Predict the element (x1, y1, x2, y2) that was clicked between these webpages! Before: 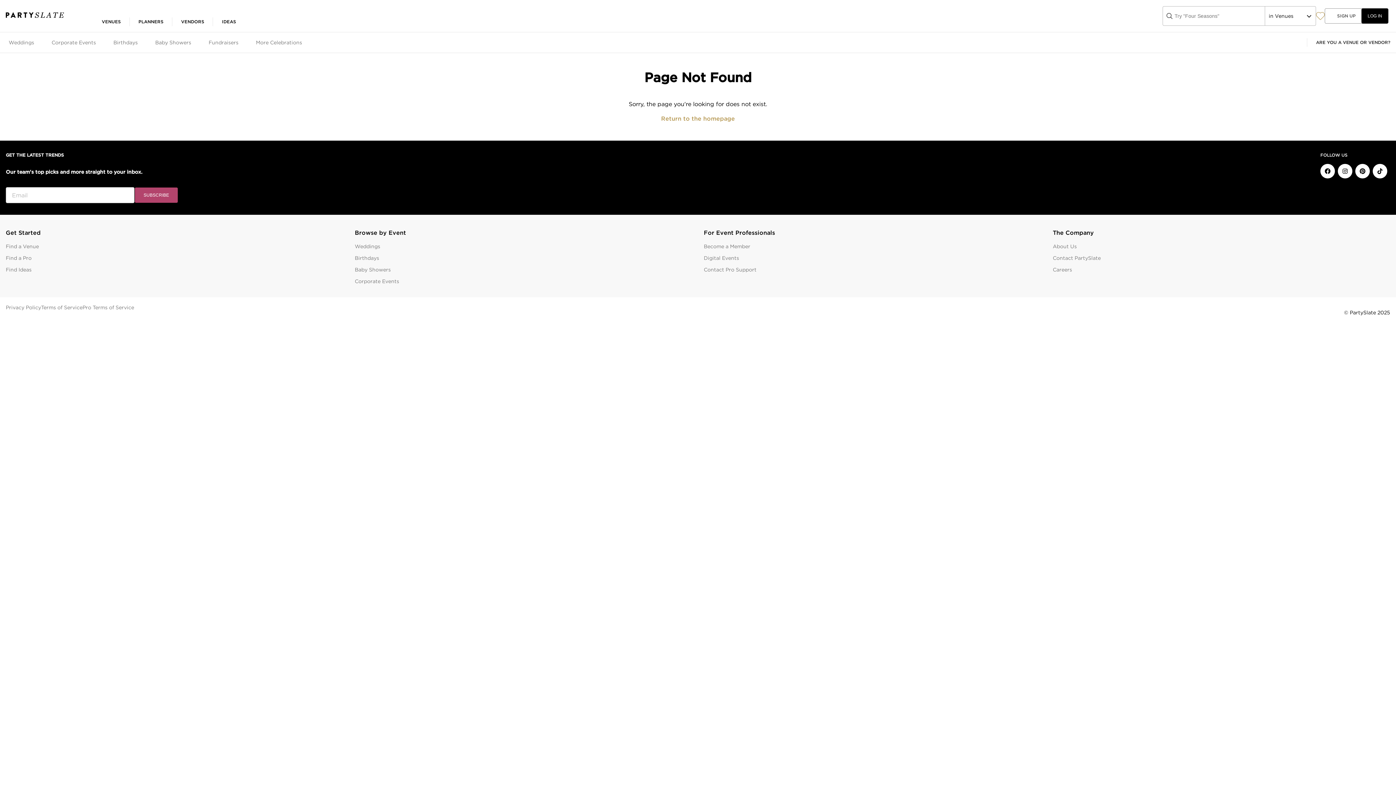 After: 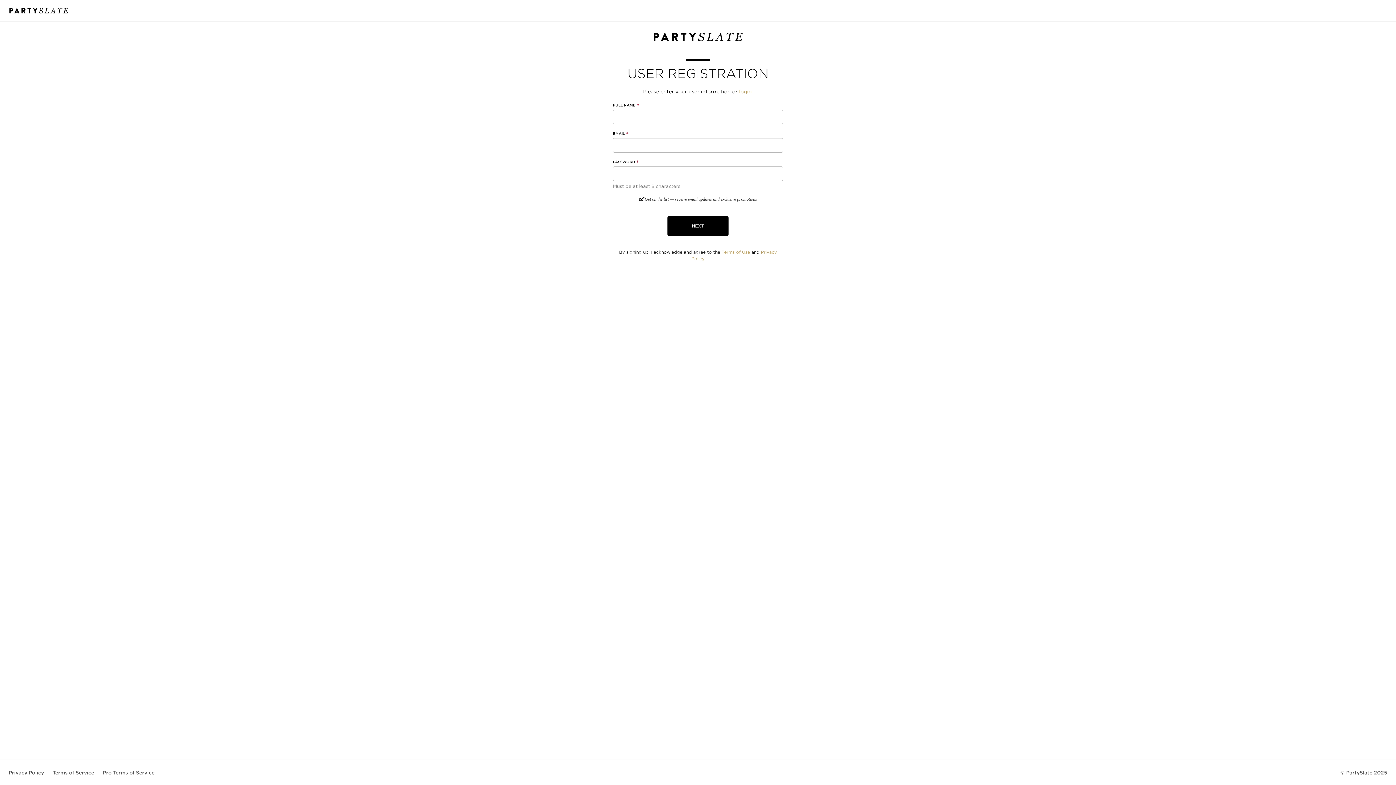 Action: label: SIGN UP bbox: (1325, 8, 1356, 23)